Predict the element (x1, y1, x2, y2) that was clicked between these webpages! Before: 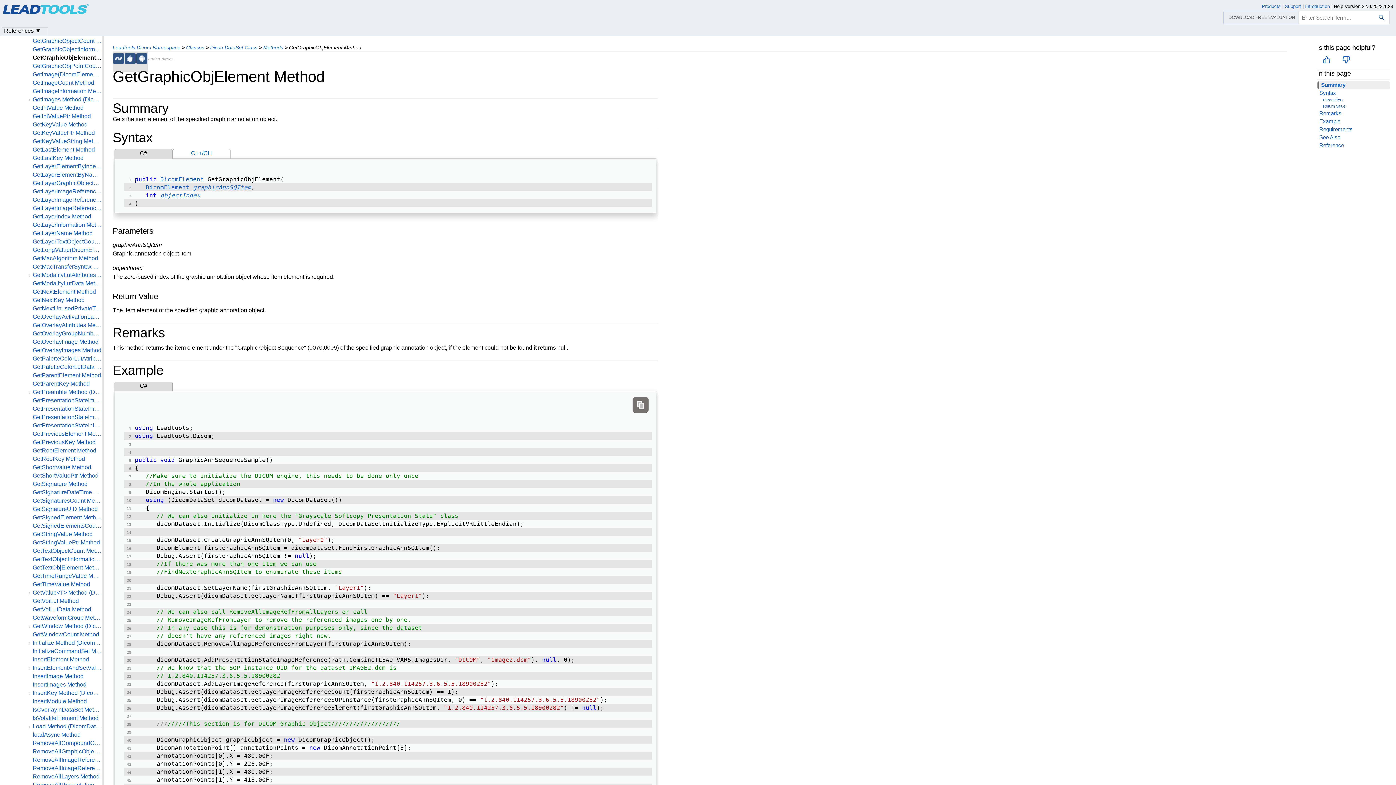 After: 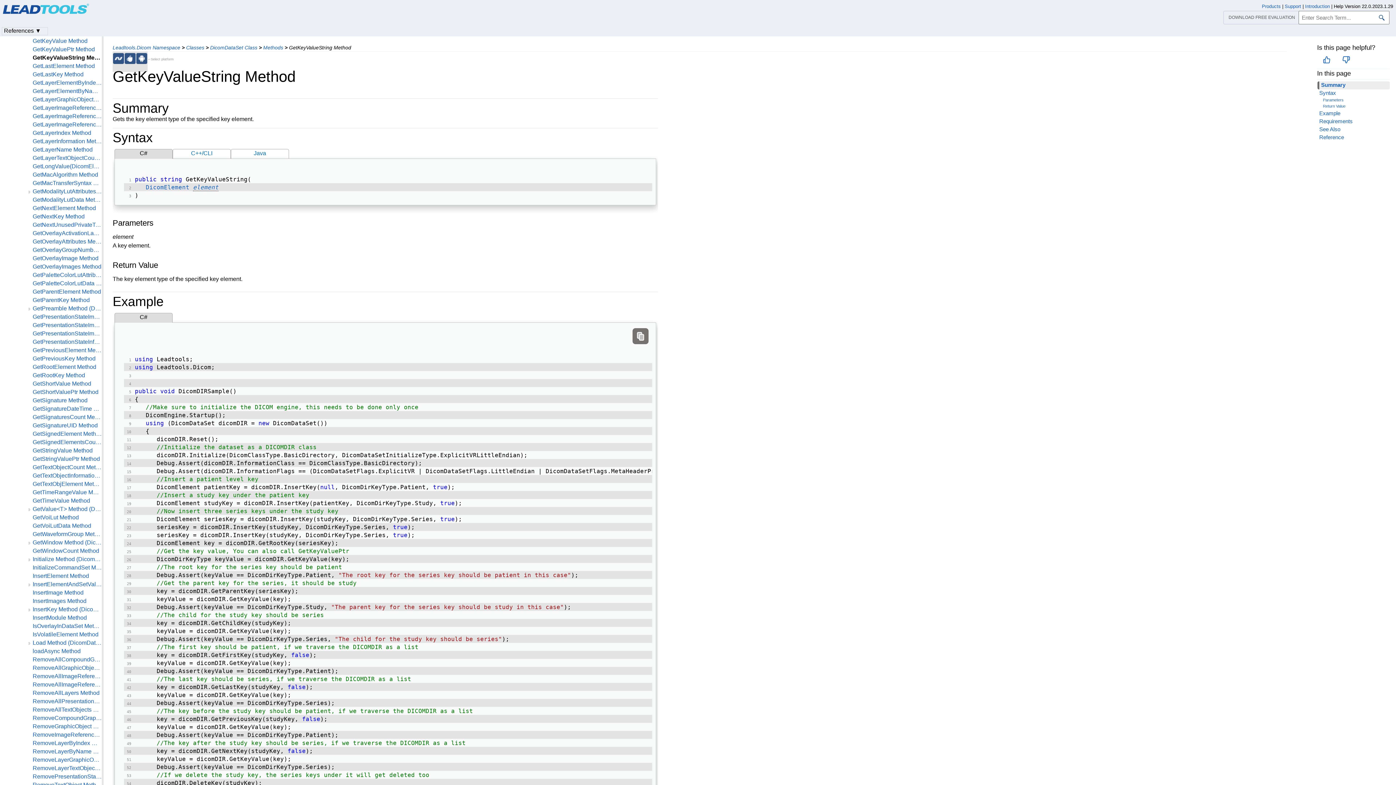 Action: bbox: (32, 138, 101, 144) label: GetKeyValueString Method